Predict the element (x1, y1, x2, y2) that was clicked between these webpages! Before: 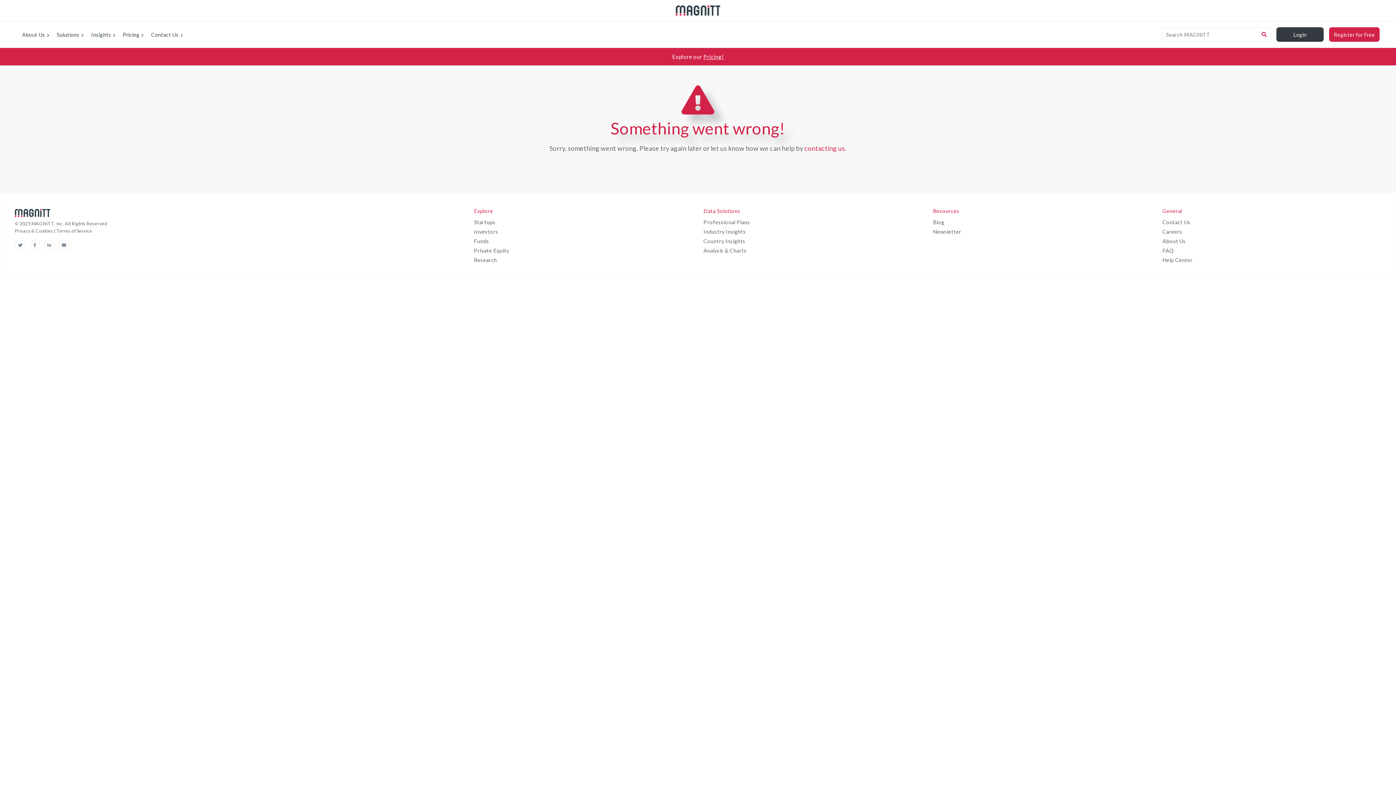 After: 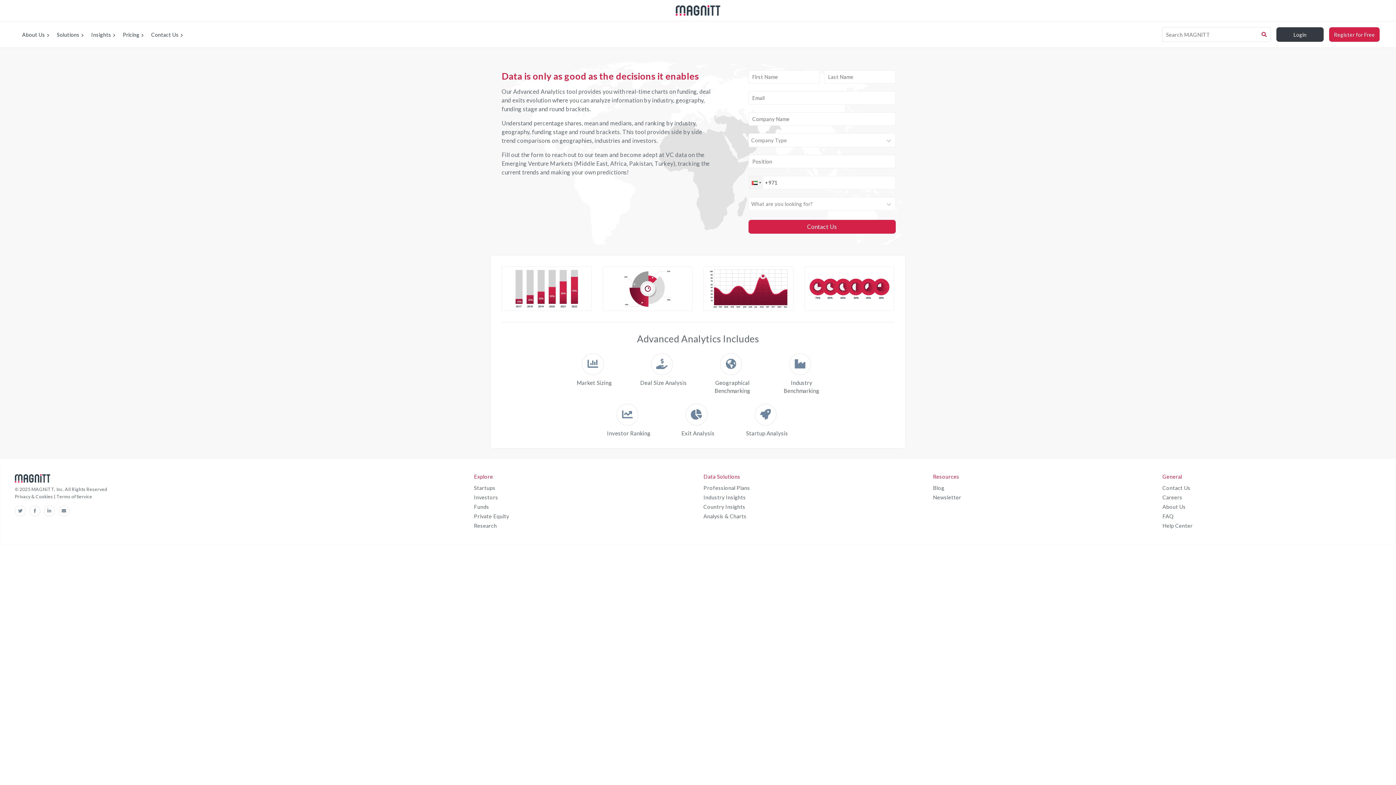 Action: bbox: (703, 246, 922, 254) label: Analysis & Charts